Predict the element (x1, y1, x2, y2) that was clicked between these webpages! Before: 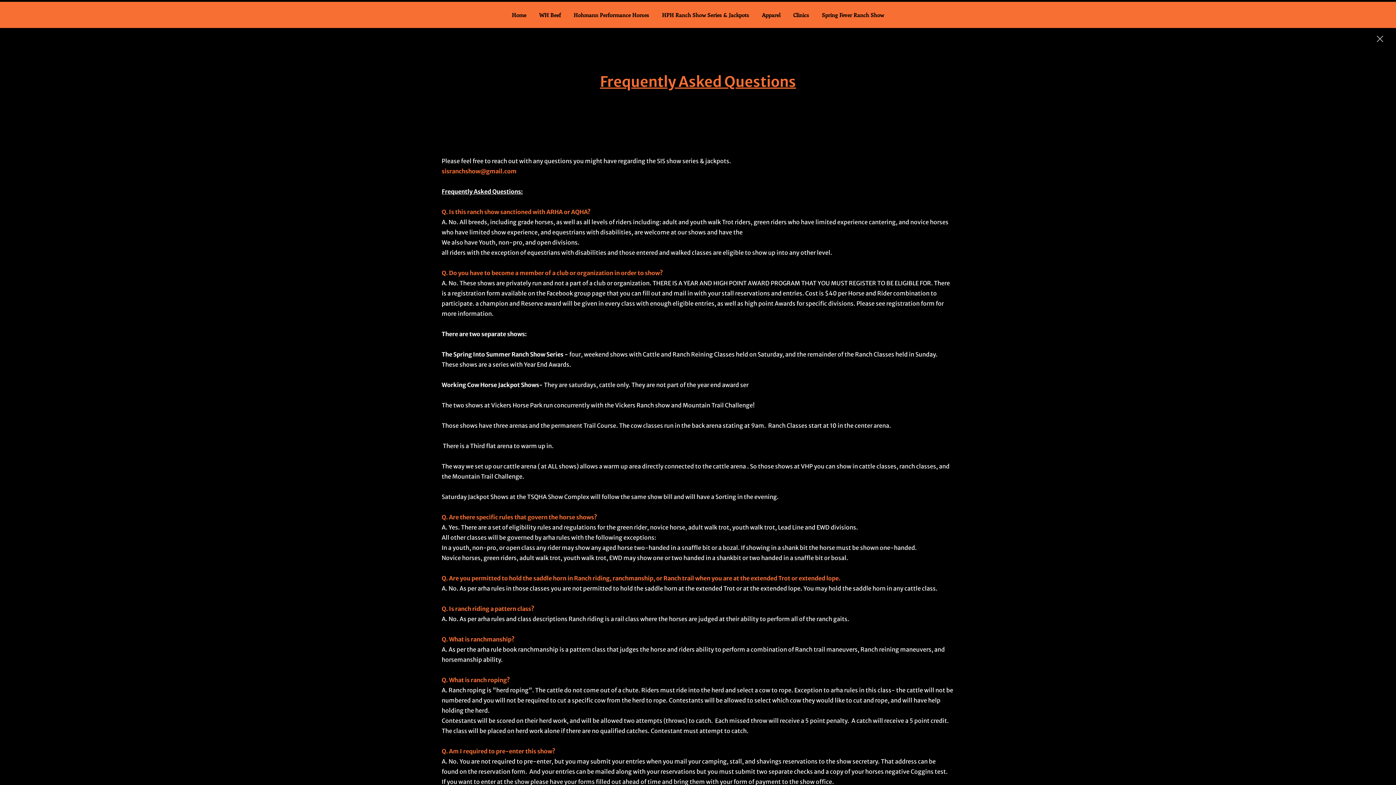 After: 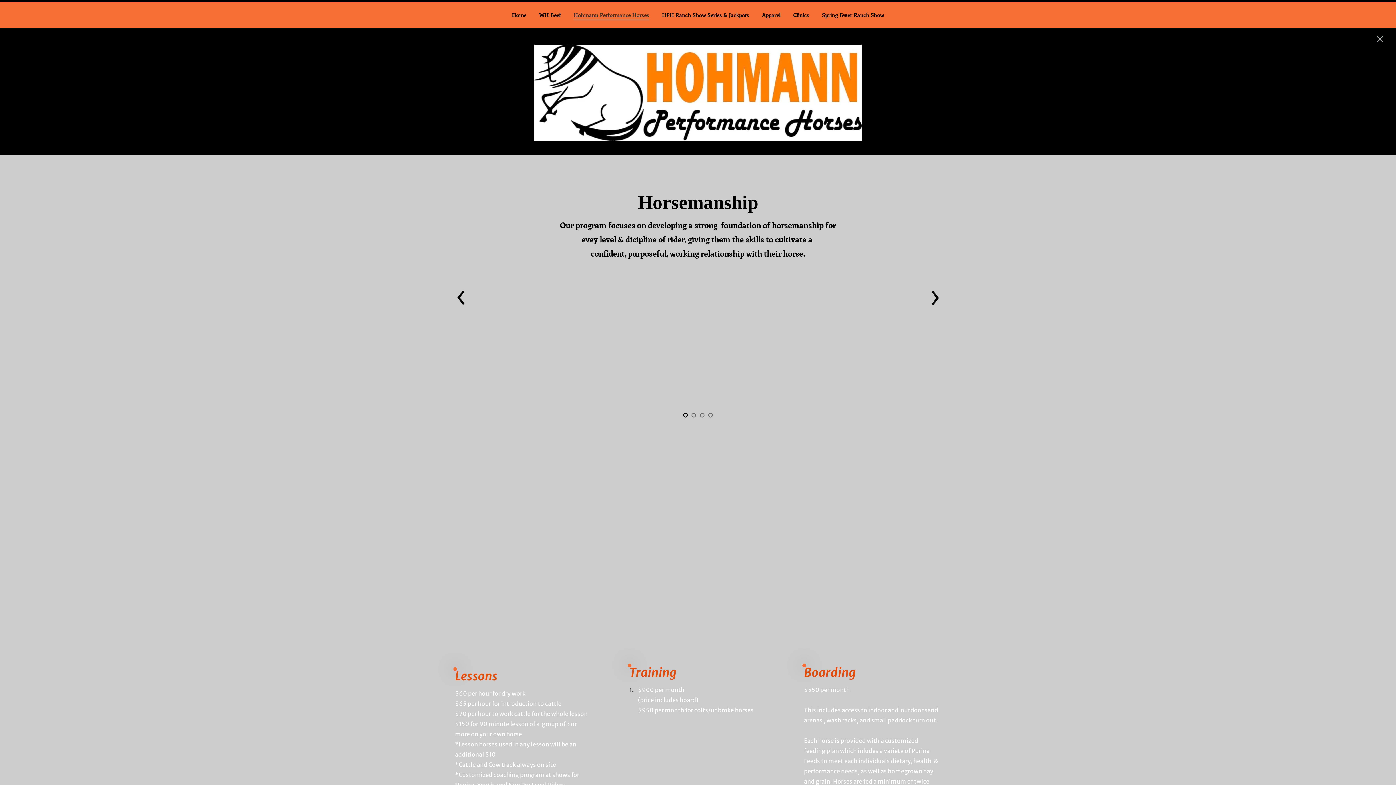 Action: label: Hohmann Performance Horses bbox: (569, 9, 654, 20)